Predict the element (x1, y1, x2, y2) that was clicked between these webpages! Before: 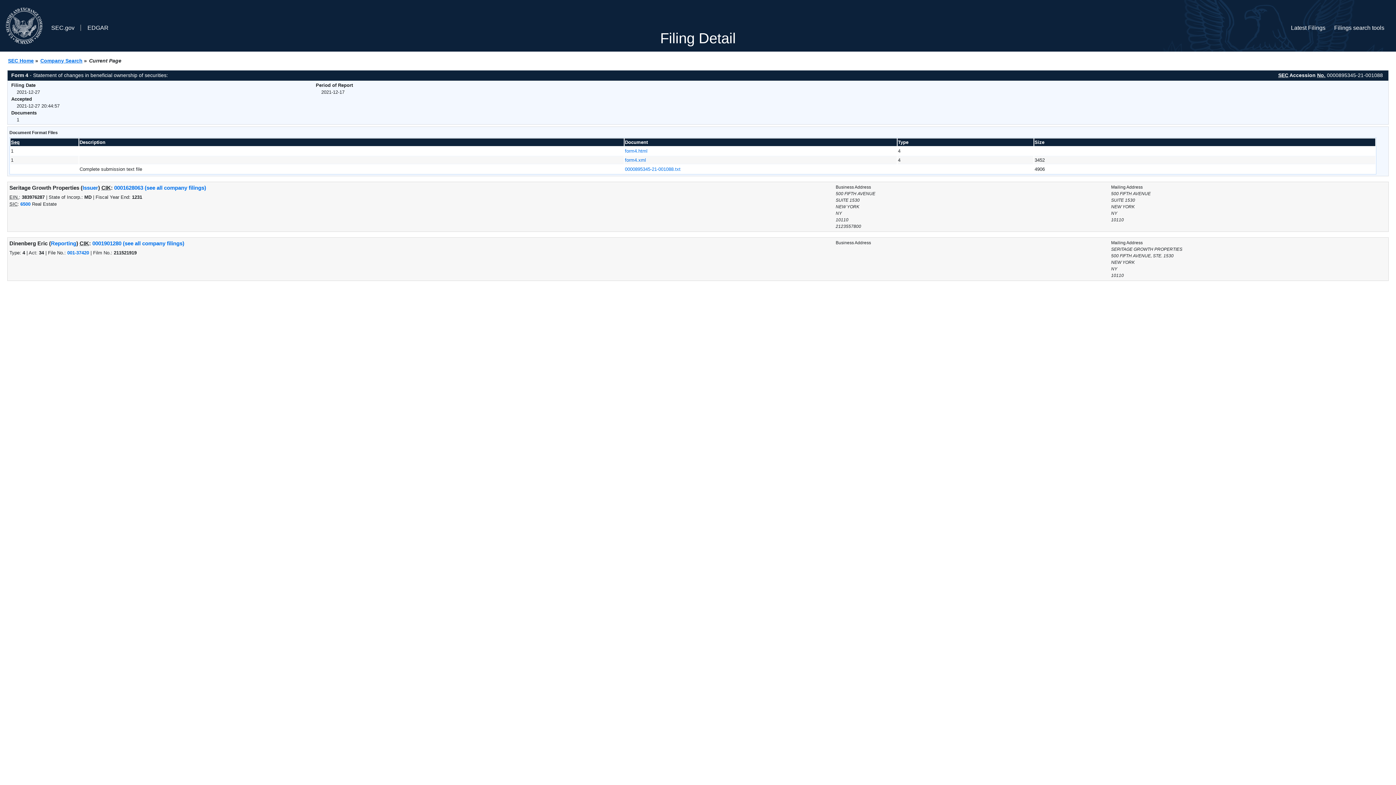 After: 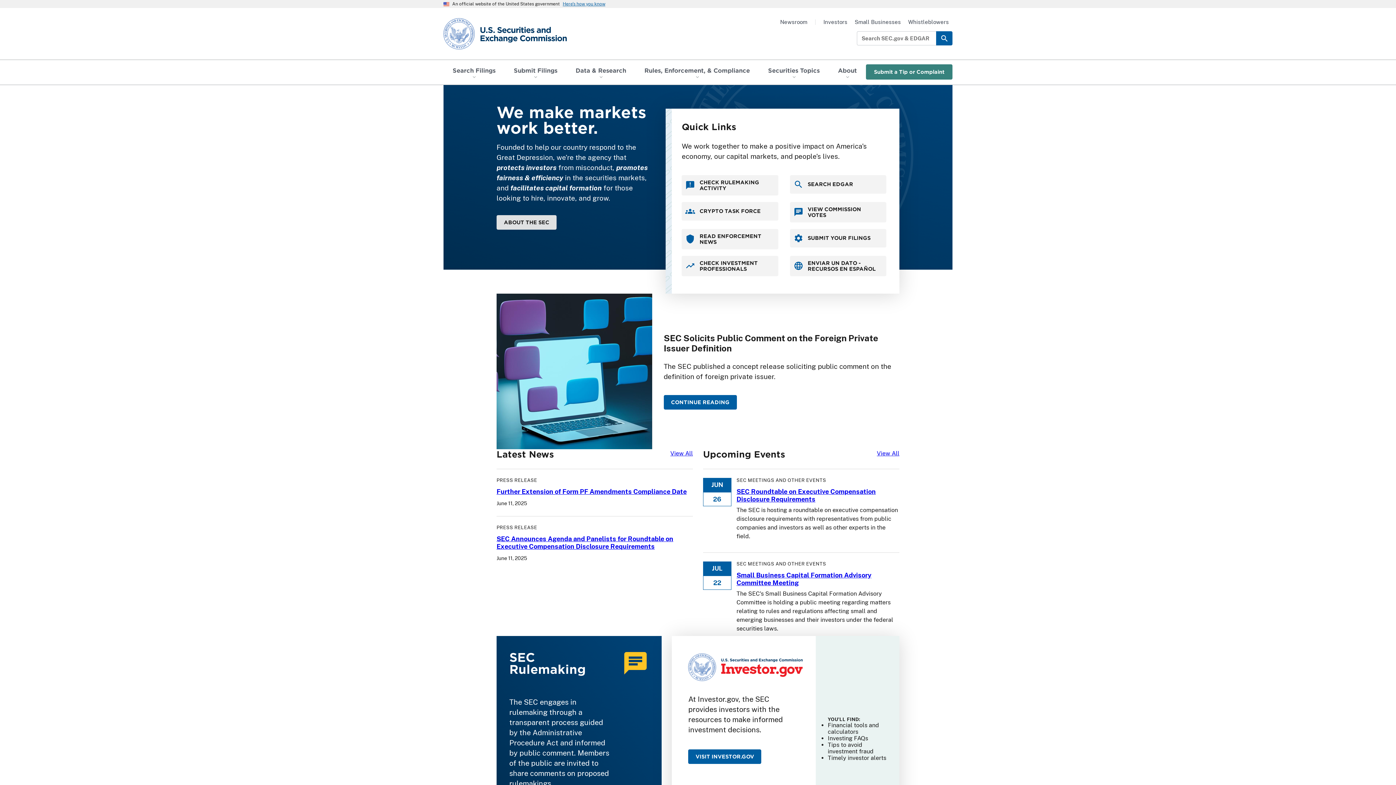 Action: label: SEC Home bbox: (8, 57, 33, 63)